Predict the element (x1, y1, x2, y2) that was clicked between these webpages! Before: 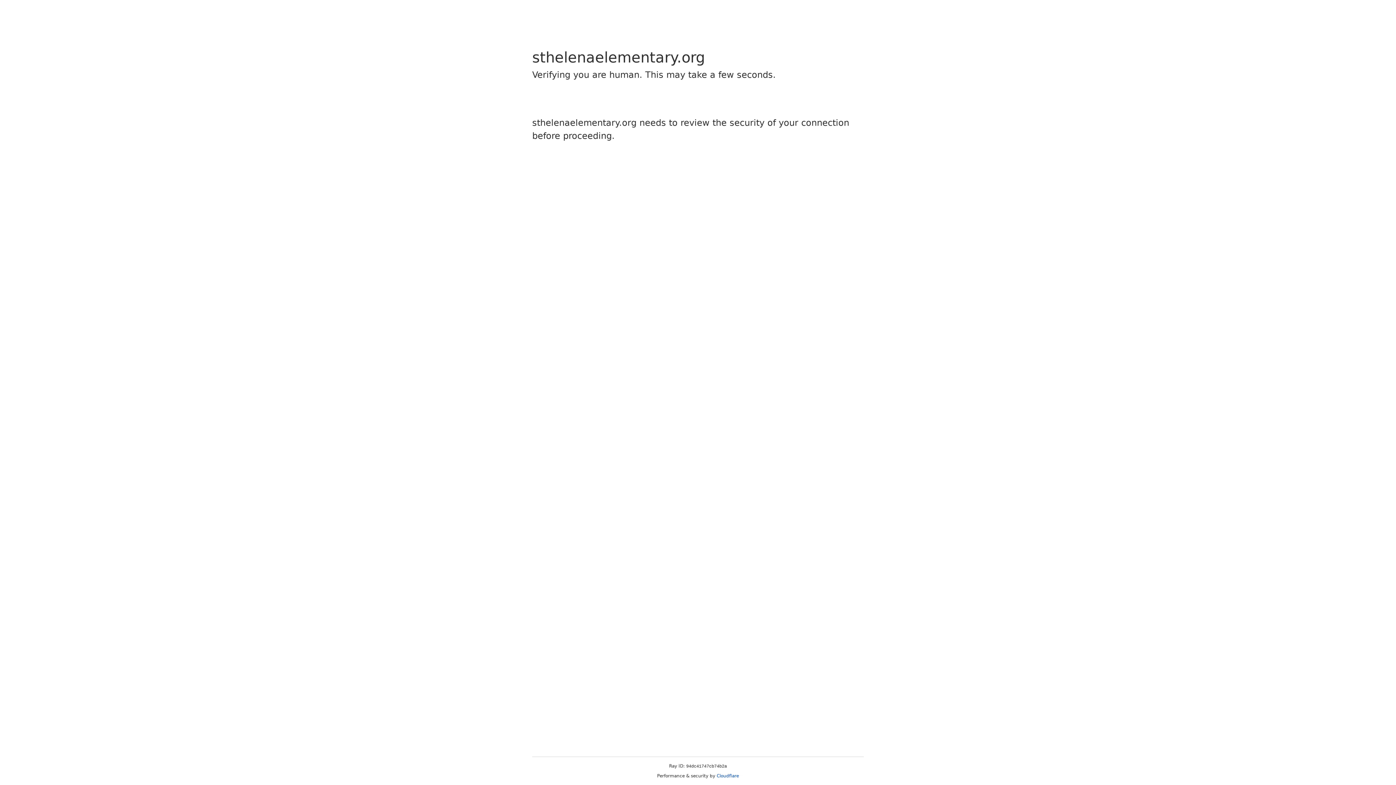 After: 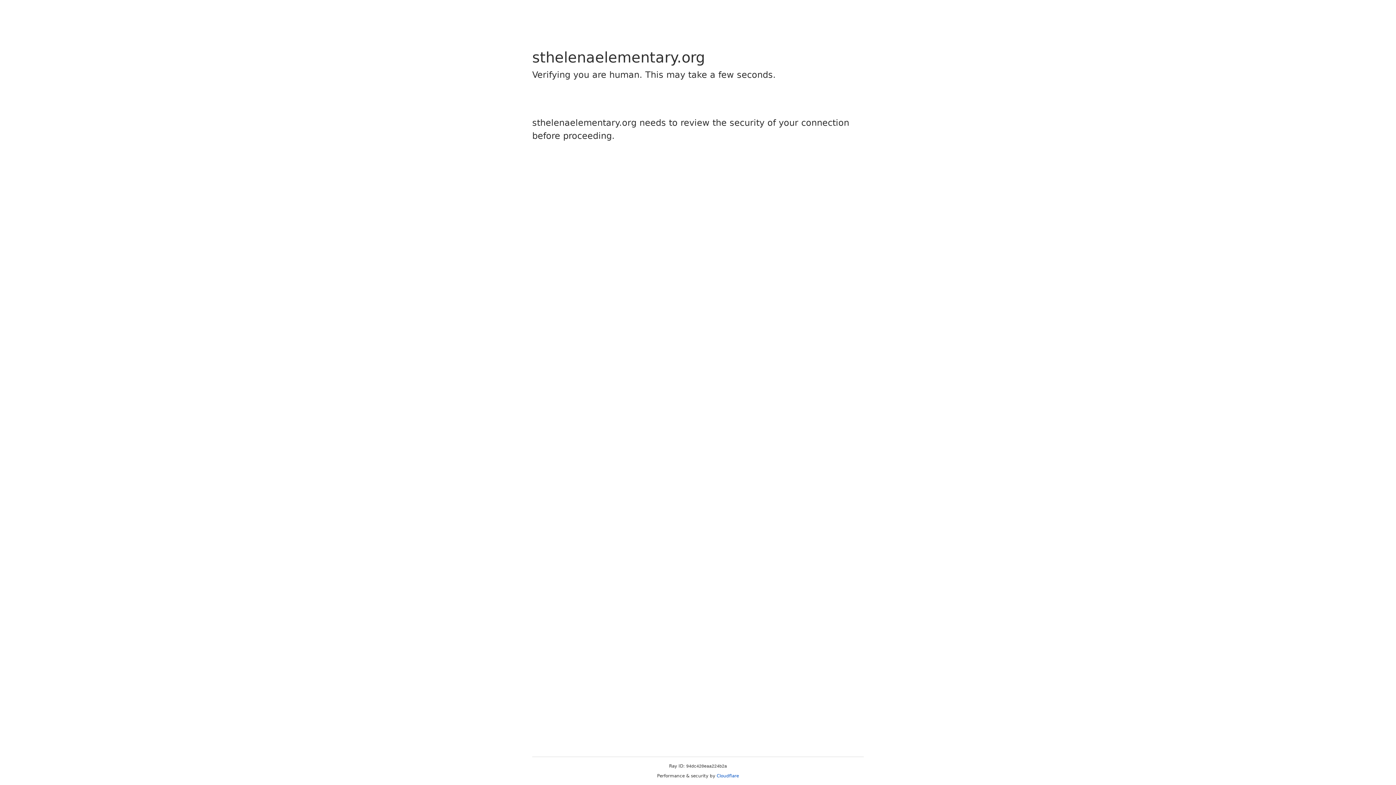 Action: label: Cloudflare bbox: (716, 773, 739, 778)